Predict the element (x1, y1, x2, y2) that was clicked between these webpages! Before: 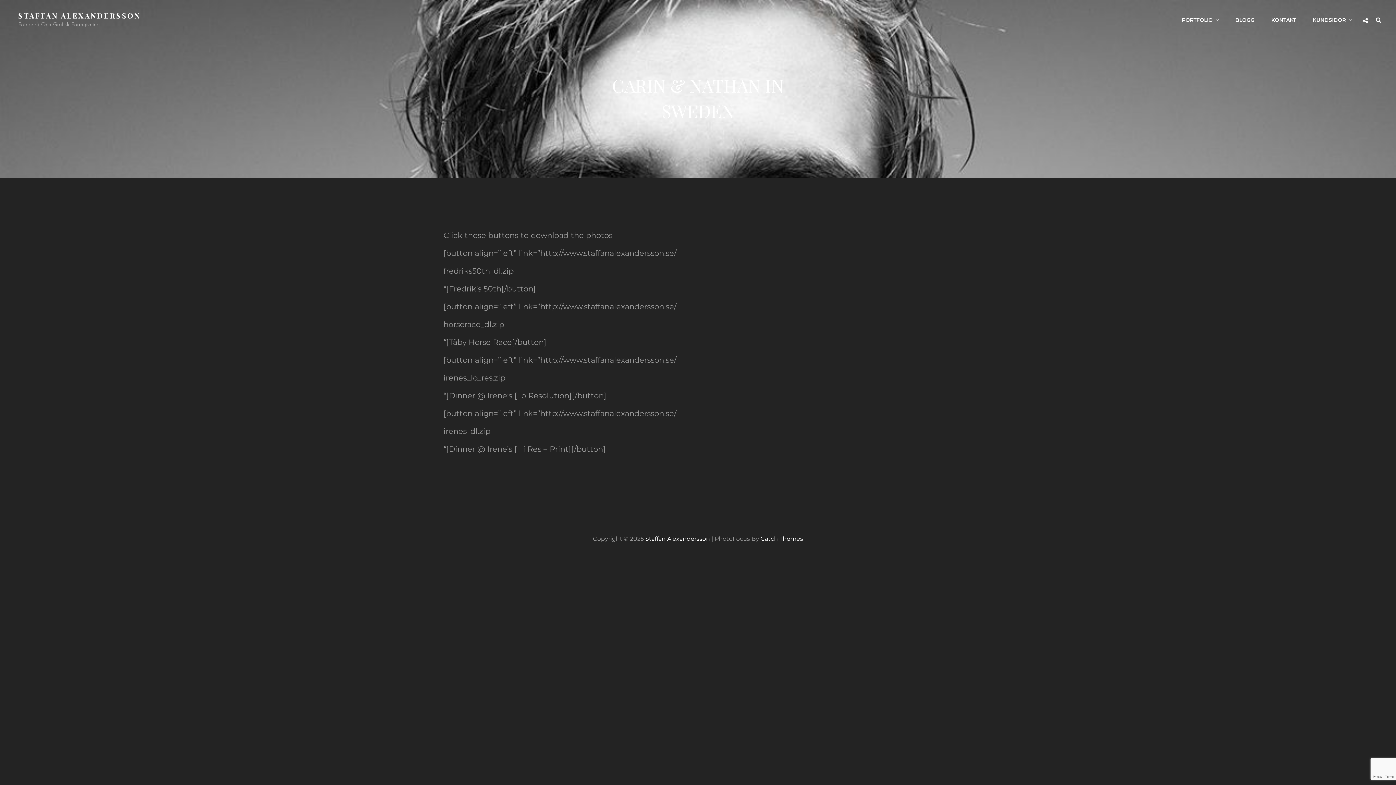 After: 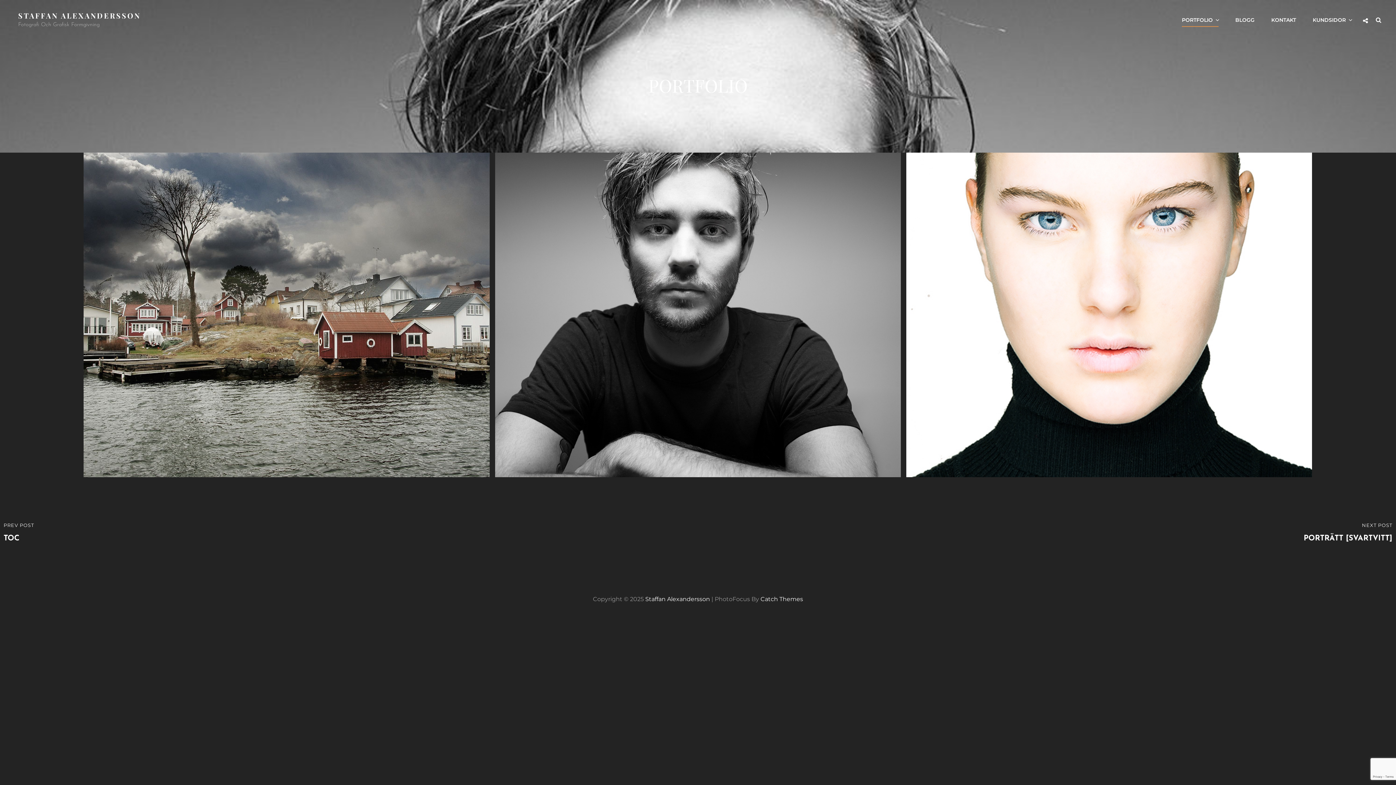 Action: label: PORTFOLIO bbox: (1174, 9, 1226, 30)